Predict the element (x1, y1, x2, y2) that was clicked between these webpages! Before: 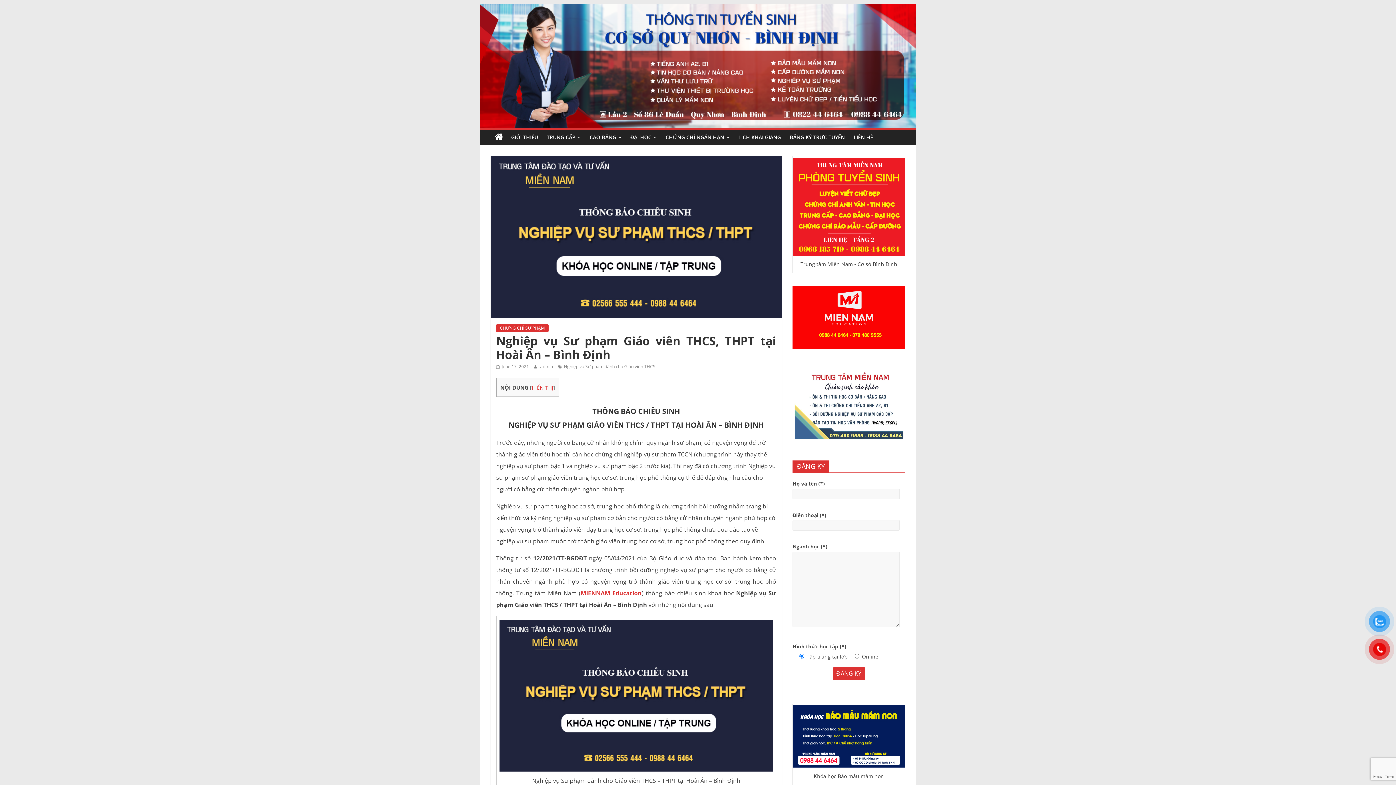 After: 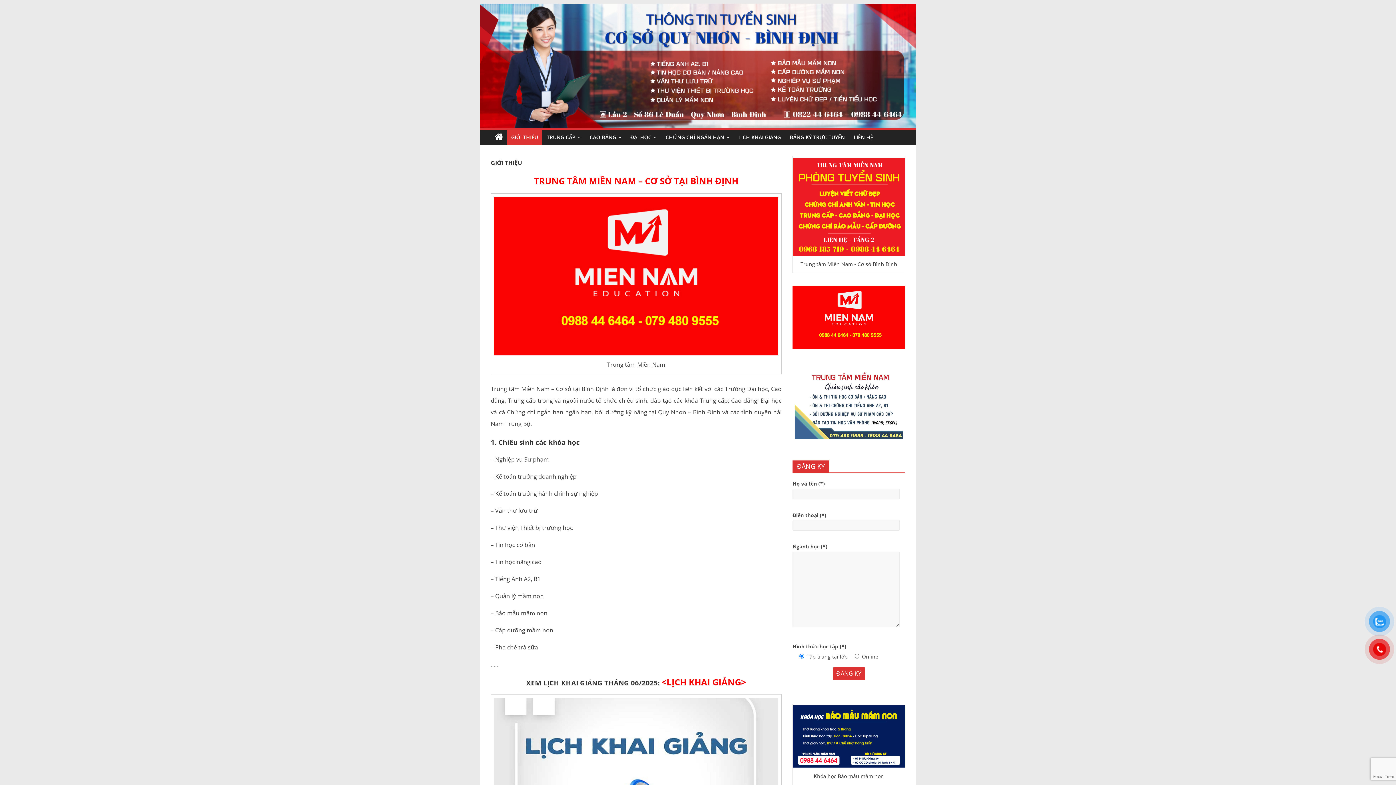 Action: label: GIỚI THIỆU bbox: (506, 129, 542, 145)